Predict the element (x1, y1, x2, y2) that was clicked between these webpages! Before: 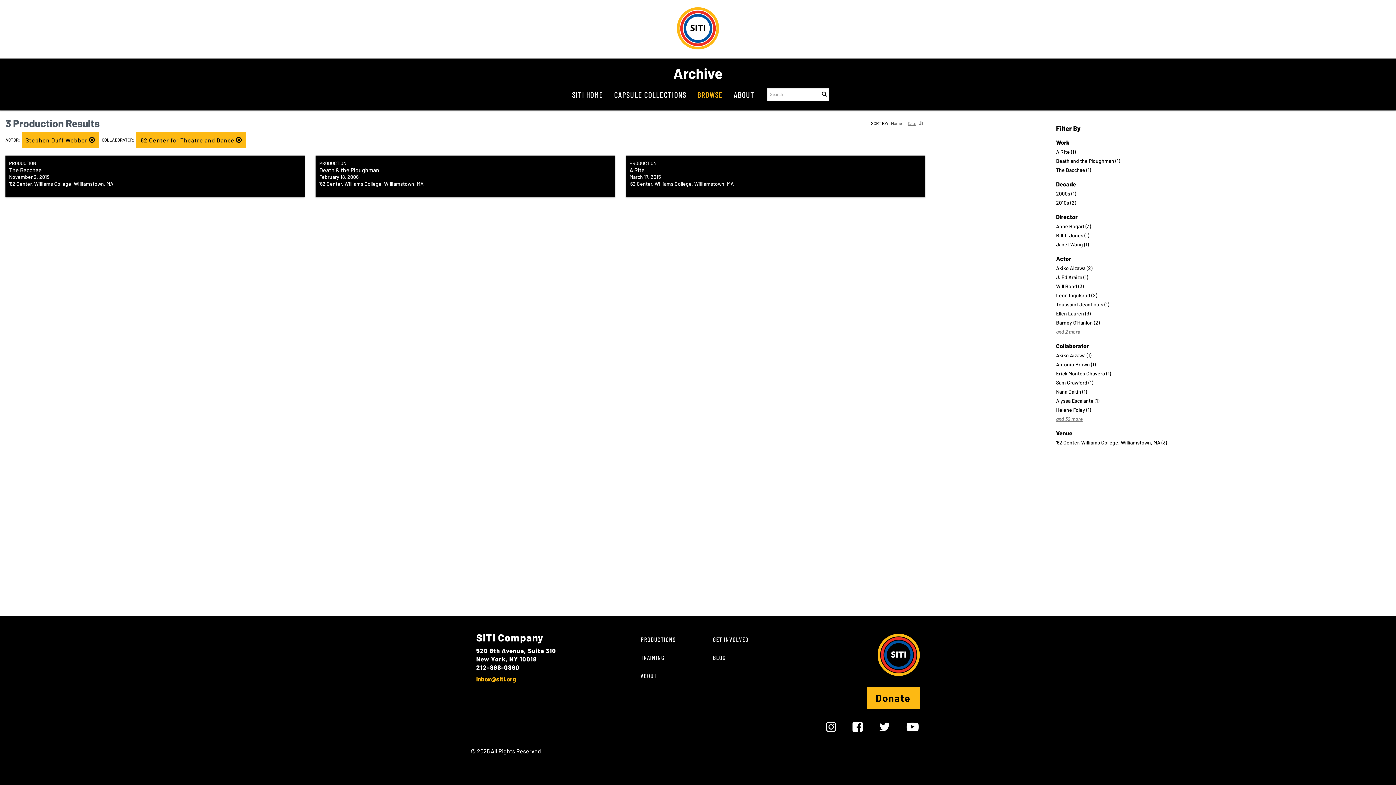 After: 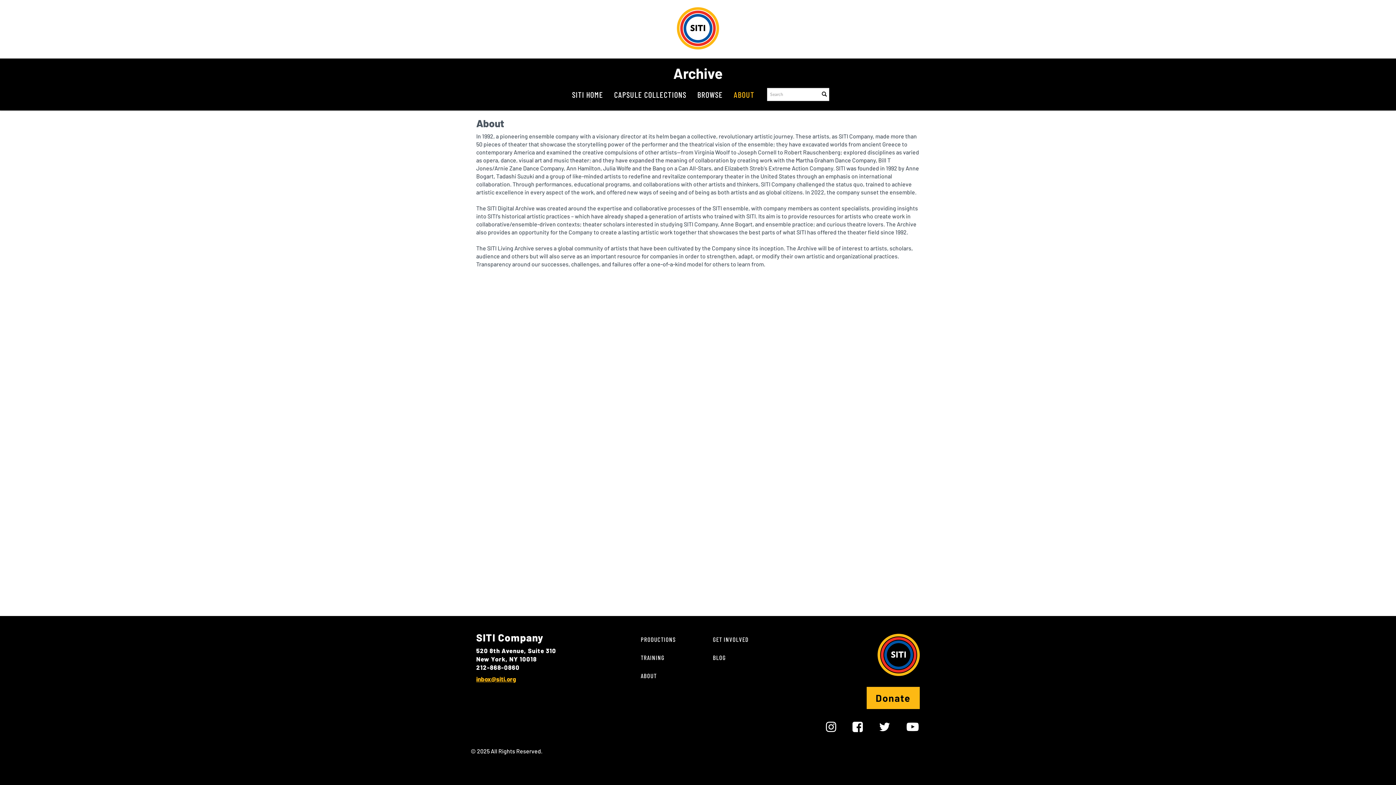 Action: bbox: (728, 80, 760, 108) label: ABOUT